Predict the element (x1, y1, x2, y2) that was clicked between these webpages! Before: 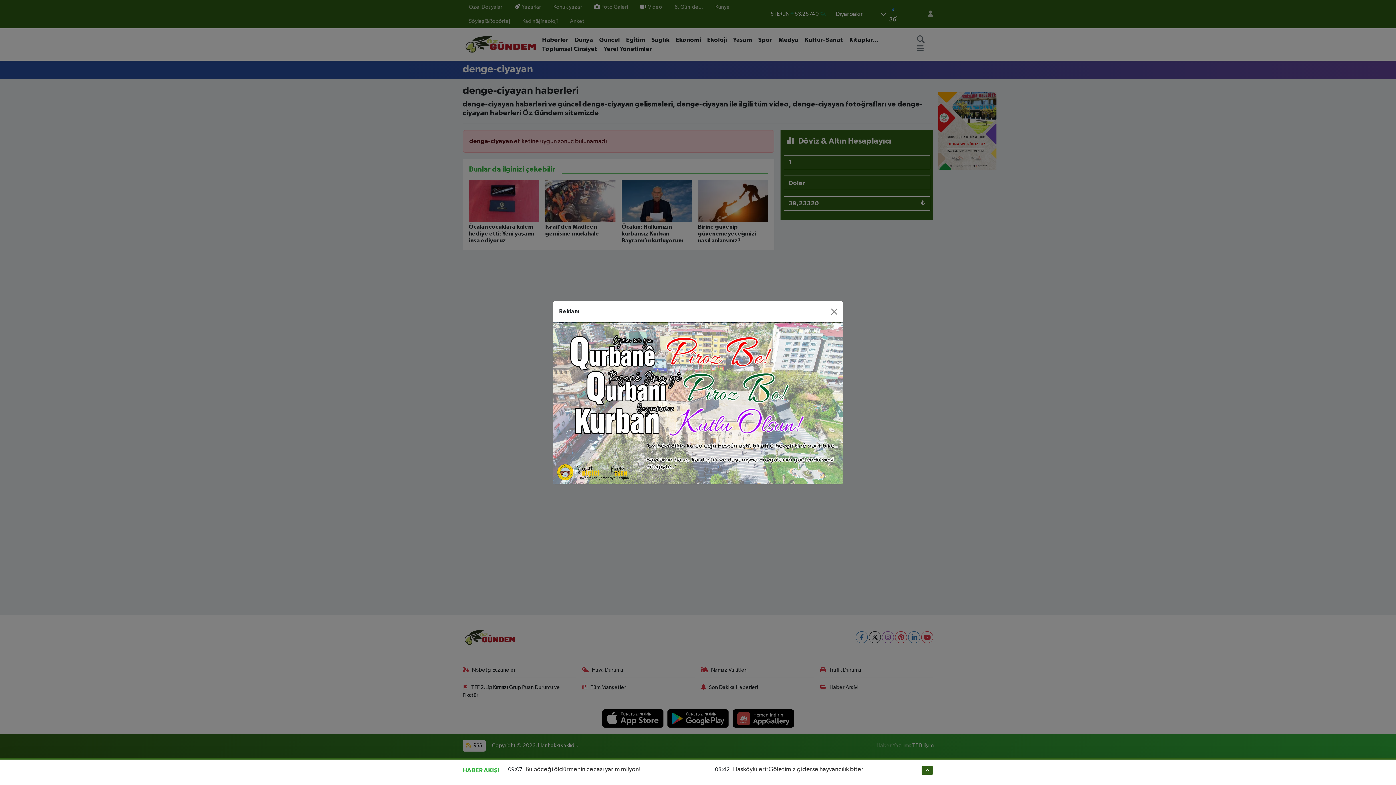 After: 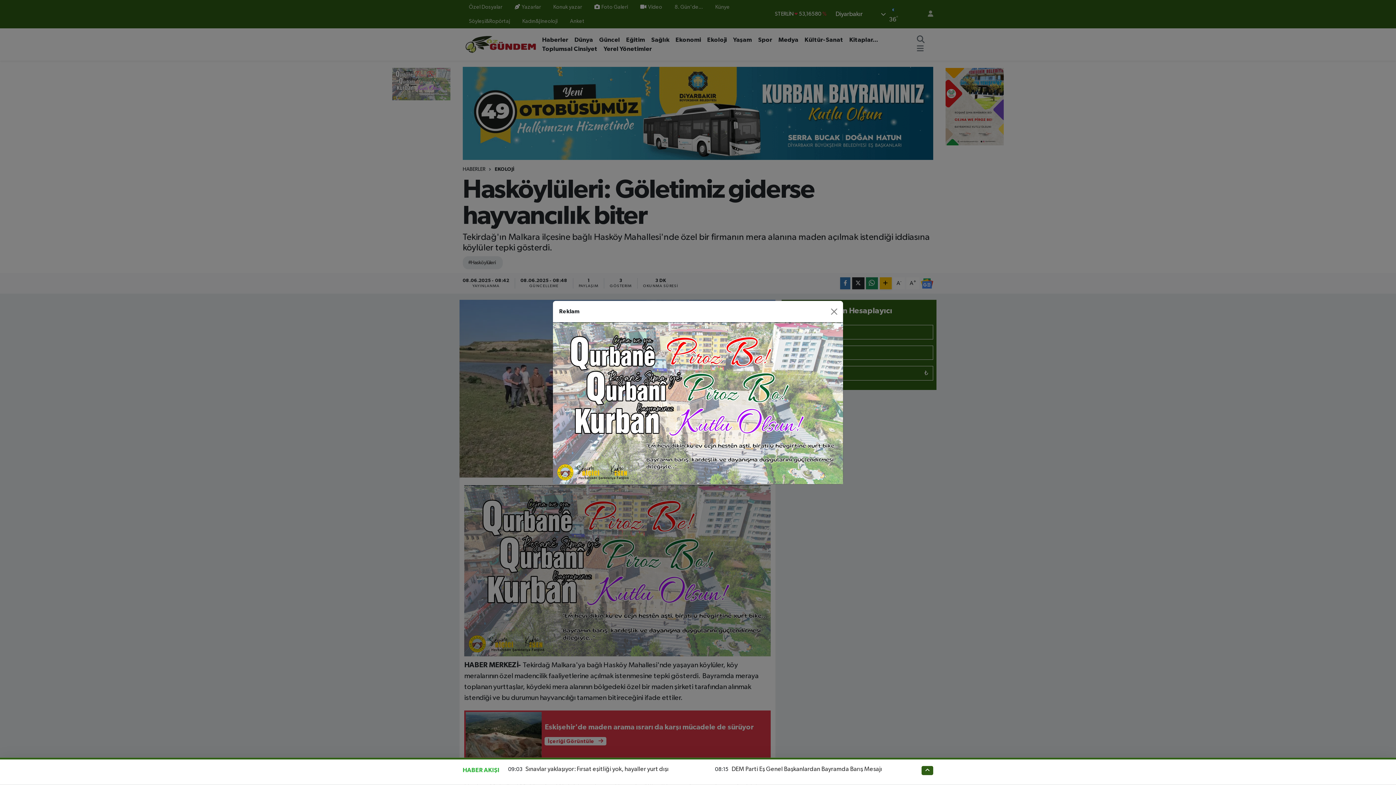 Action: bbox: (733, 766, 863, 773) label: Hasköylüleri: Göletimiz giderse hayvancılık biter